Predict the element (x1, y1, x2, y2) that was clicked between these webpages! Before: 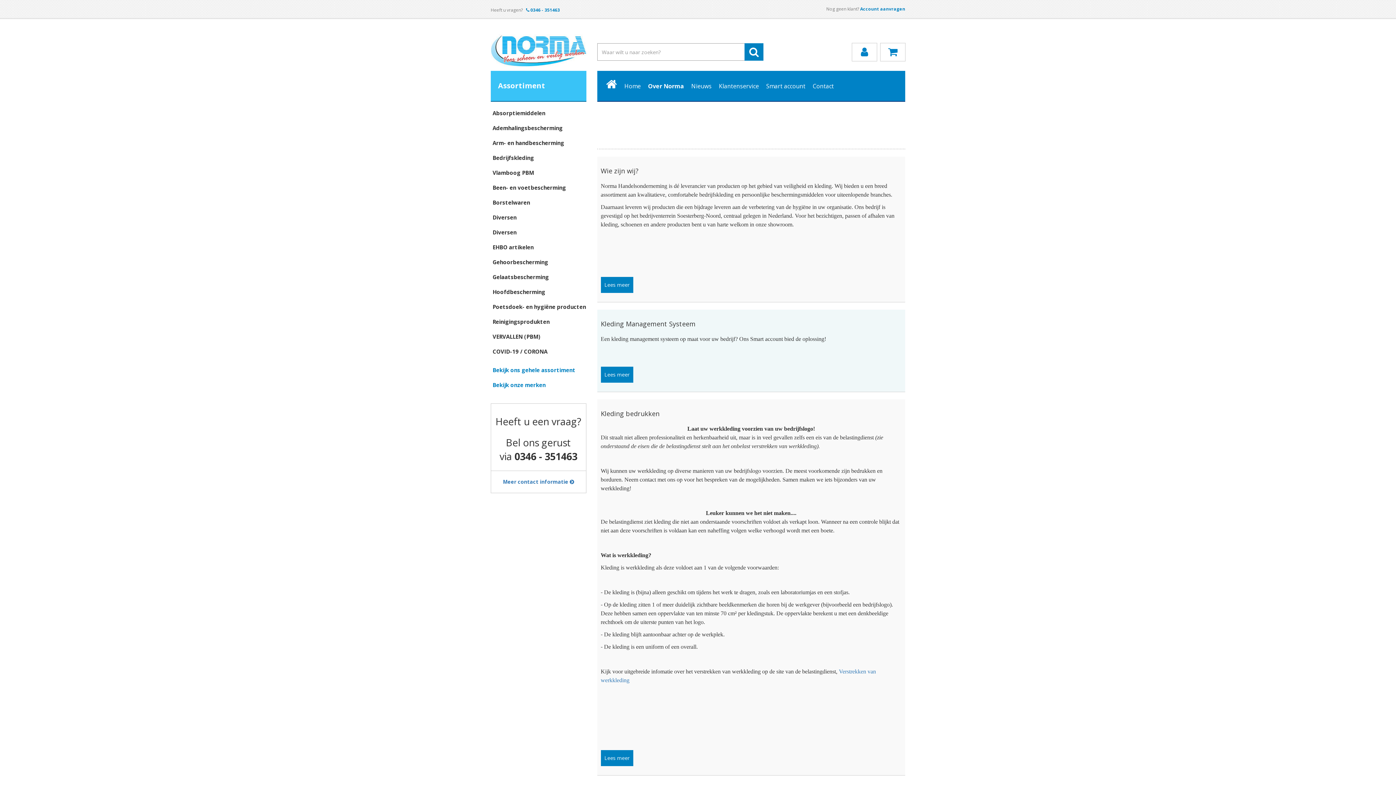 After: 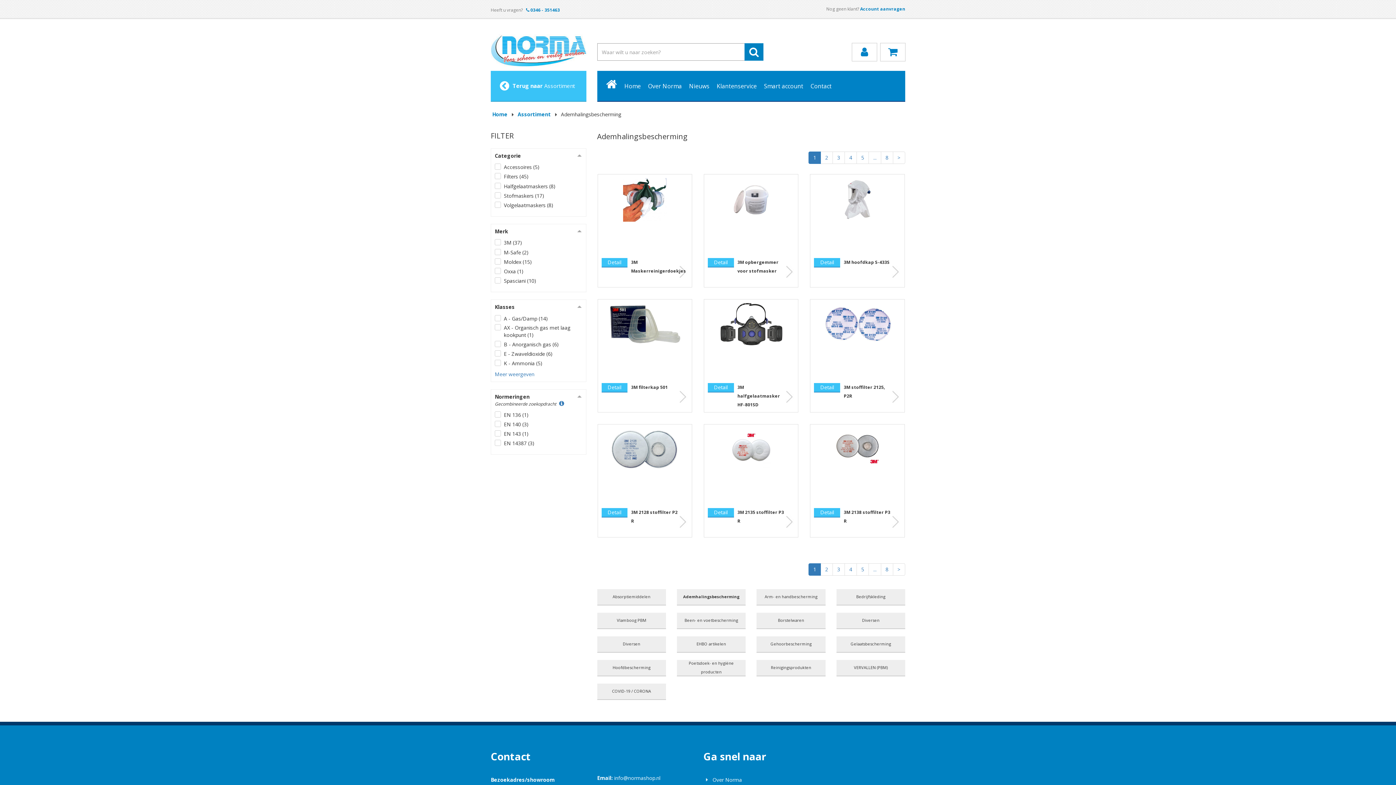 Action: label: Ademhalingsbescherming bbox: (492, 124, 562, 131)